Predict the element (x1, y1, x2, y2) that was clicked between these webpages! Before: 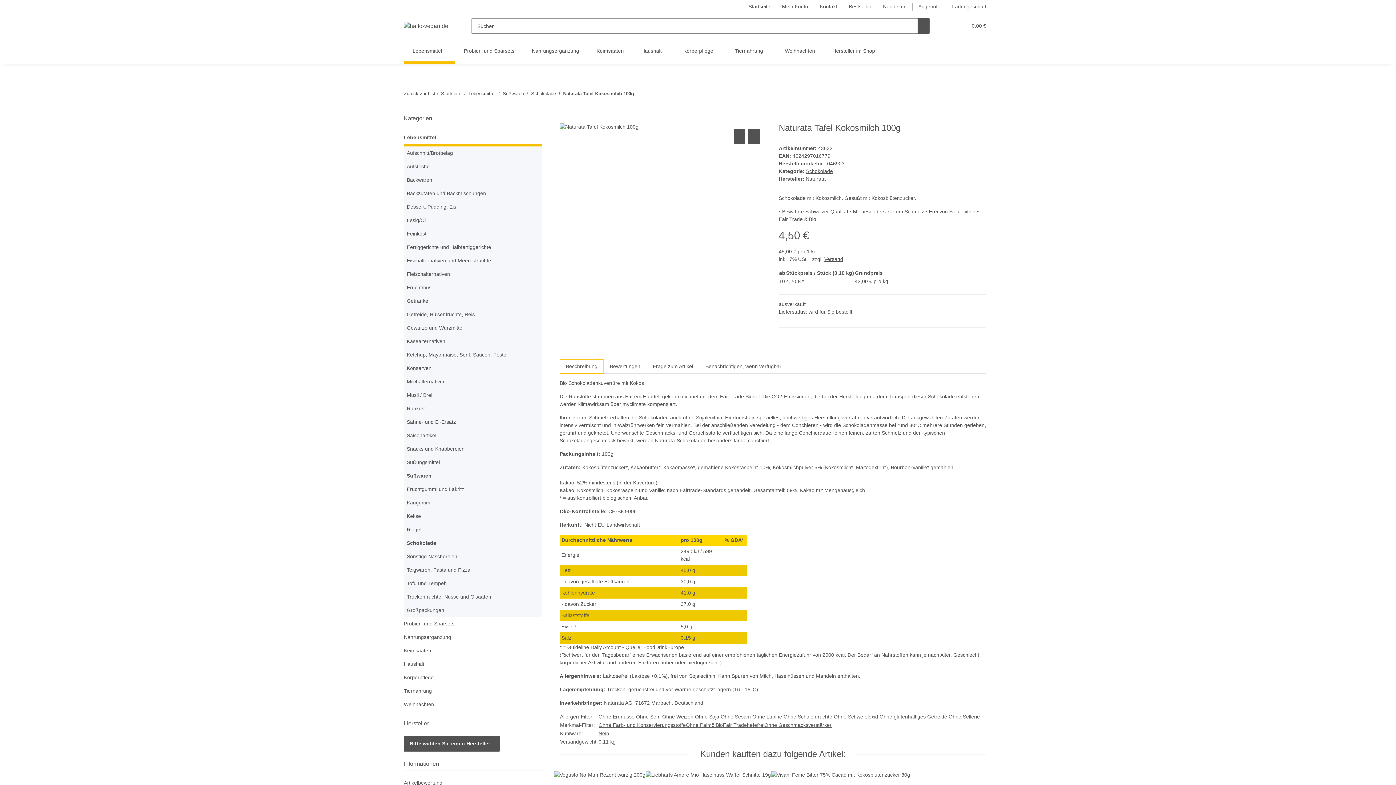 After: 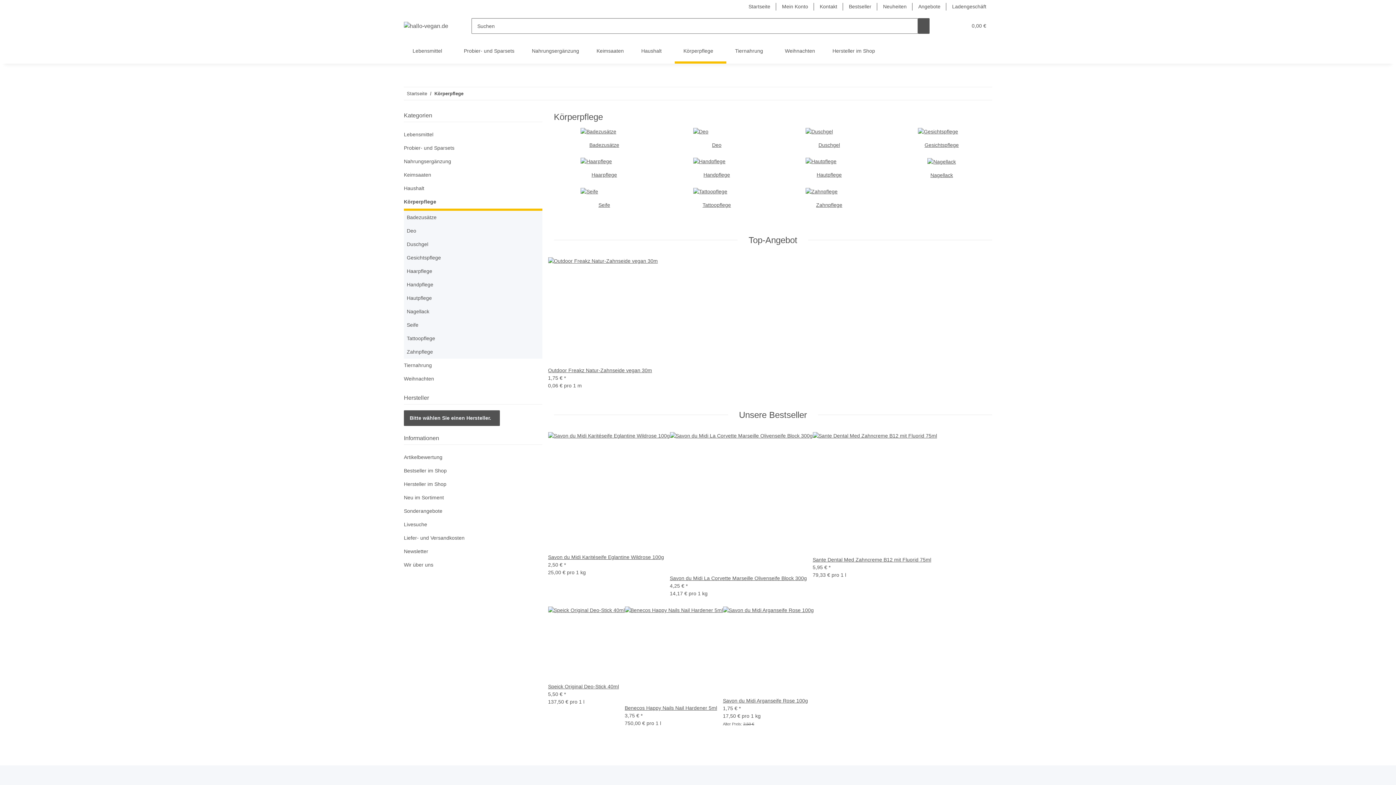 Action: bbox: (404, 674, 433, 680) label: Körperpflege